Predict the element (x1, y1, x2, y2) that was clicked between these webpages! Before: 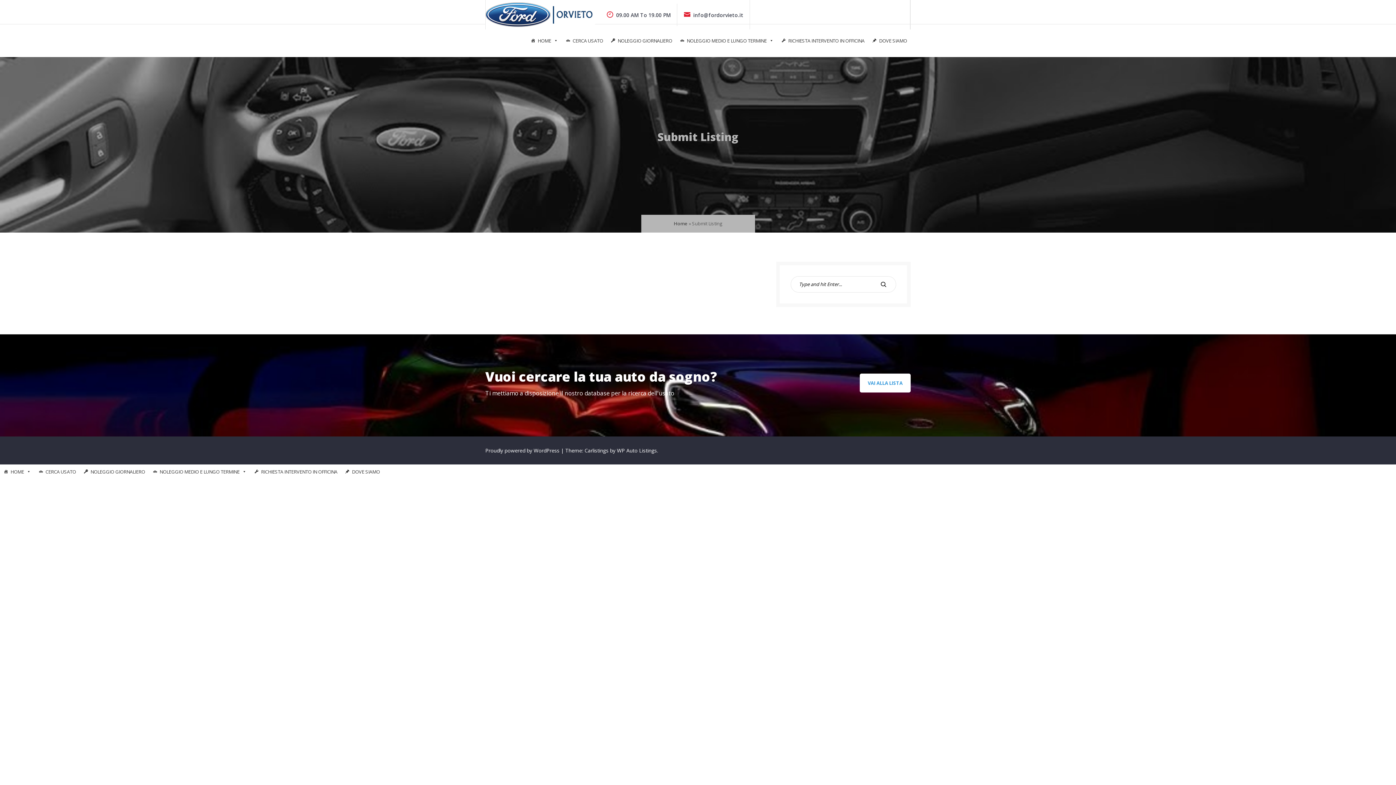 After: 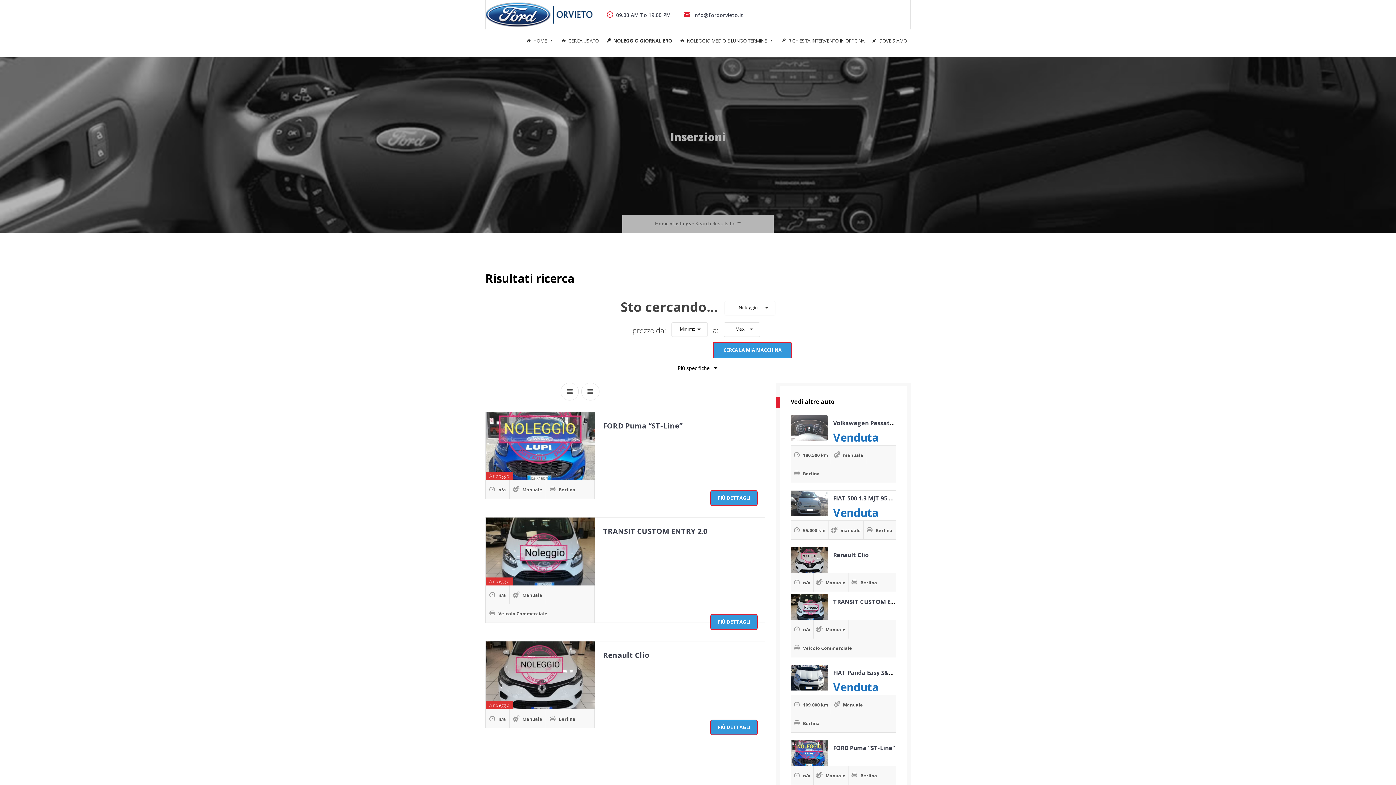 Action: label: NOLEGGIO GIORNALIERO bbox: (80, 464, 148, 479)